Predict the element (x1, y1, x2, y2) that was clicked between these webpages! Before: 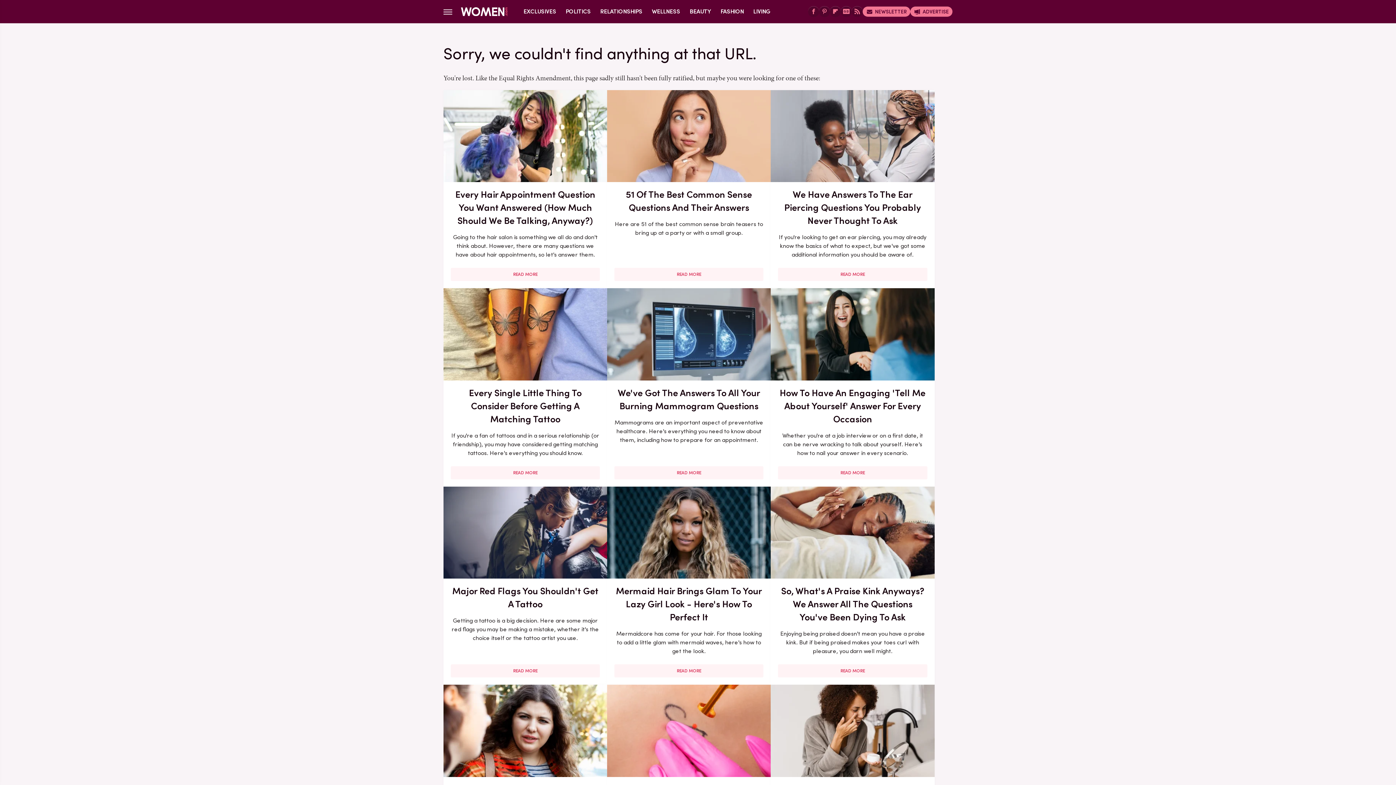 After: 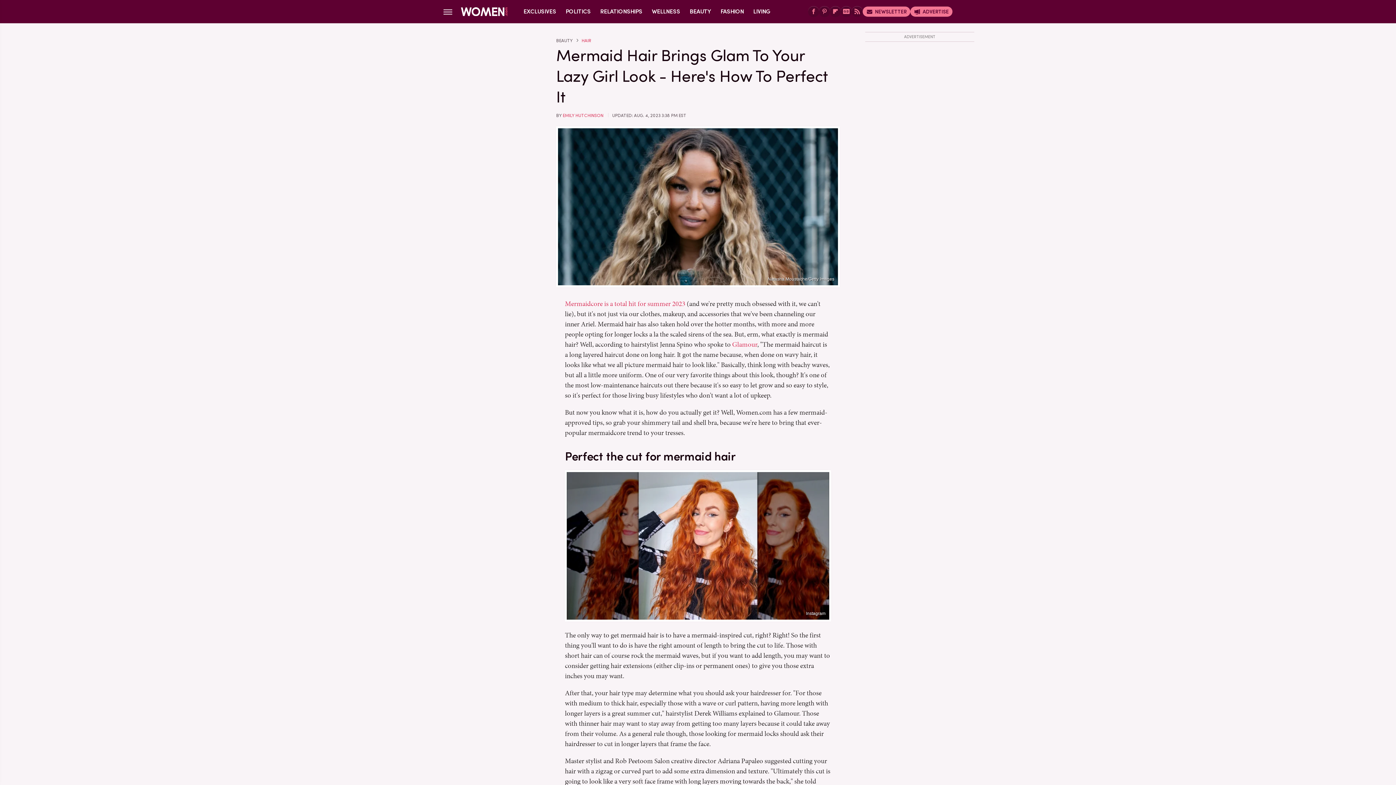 Action: bbox: (614, 664, 763, 677) label: READ MORE